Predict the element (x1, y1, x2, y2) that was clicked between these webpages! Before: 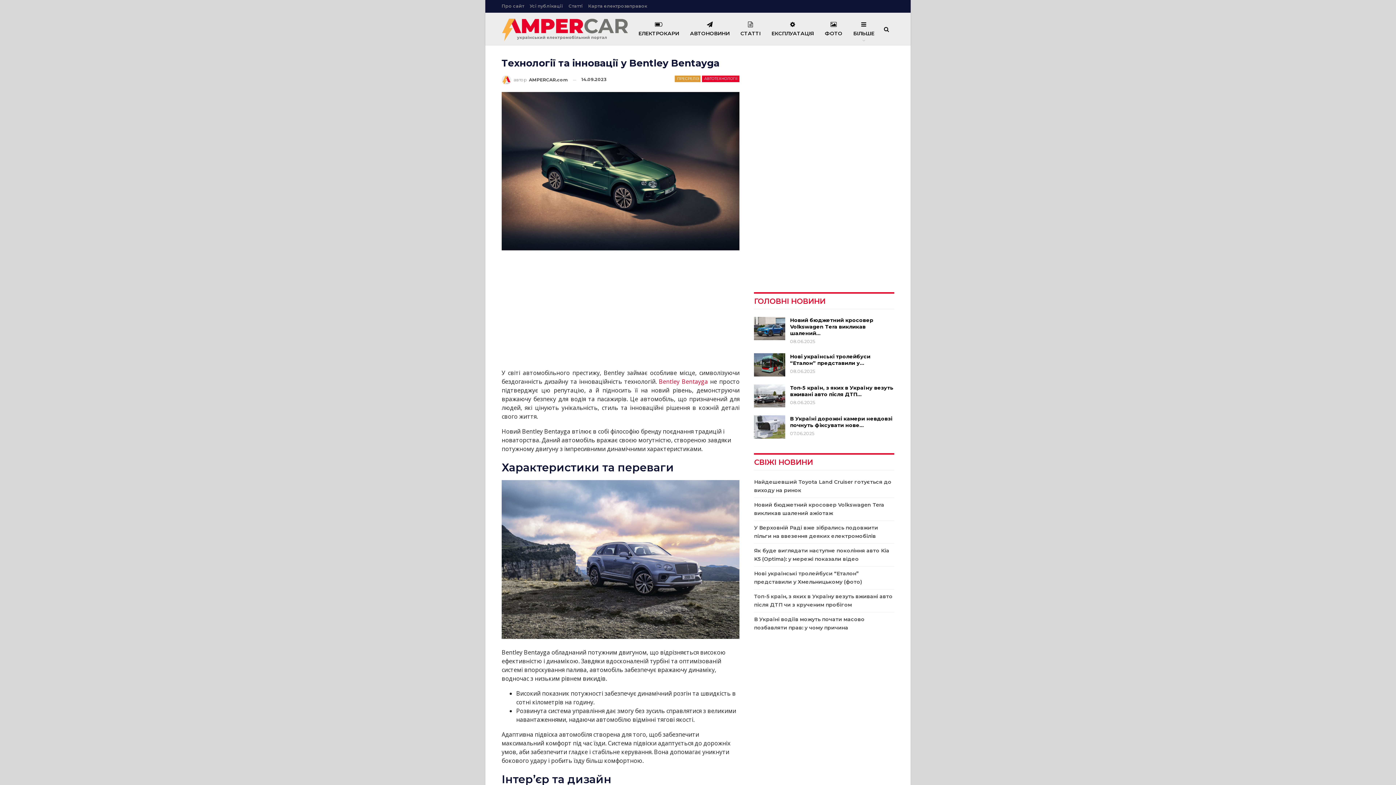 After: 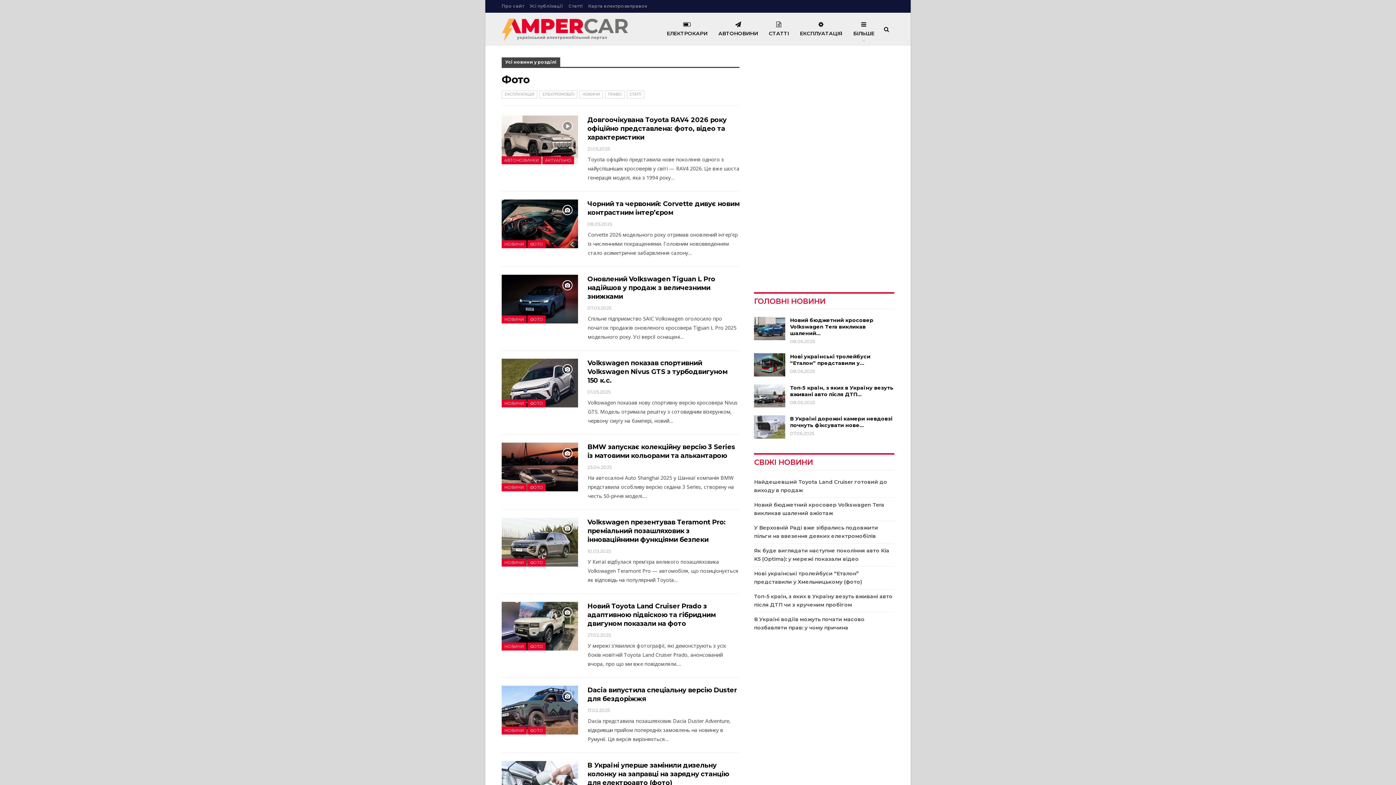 Action: bbox: (819, 12, 848, 45) label: ФОТО